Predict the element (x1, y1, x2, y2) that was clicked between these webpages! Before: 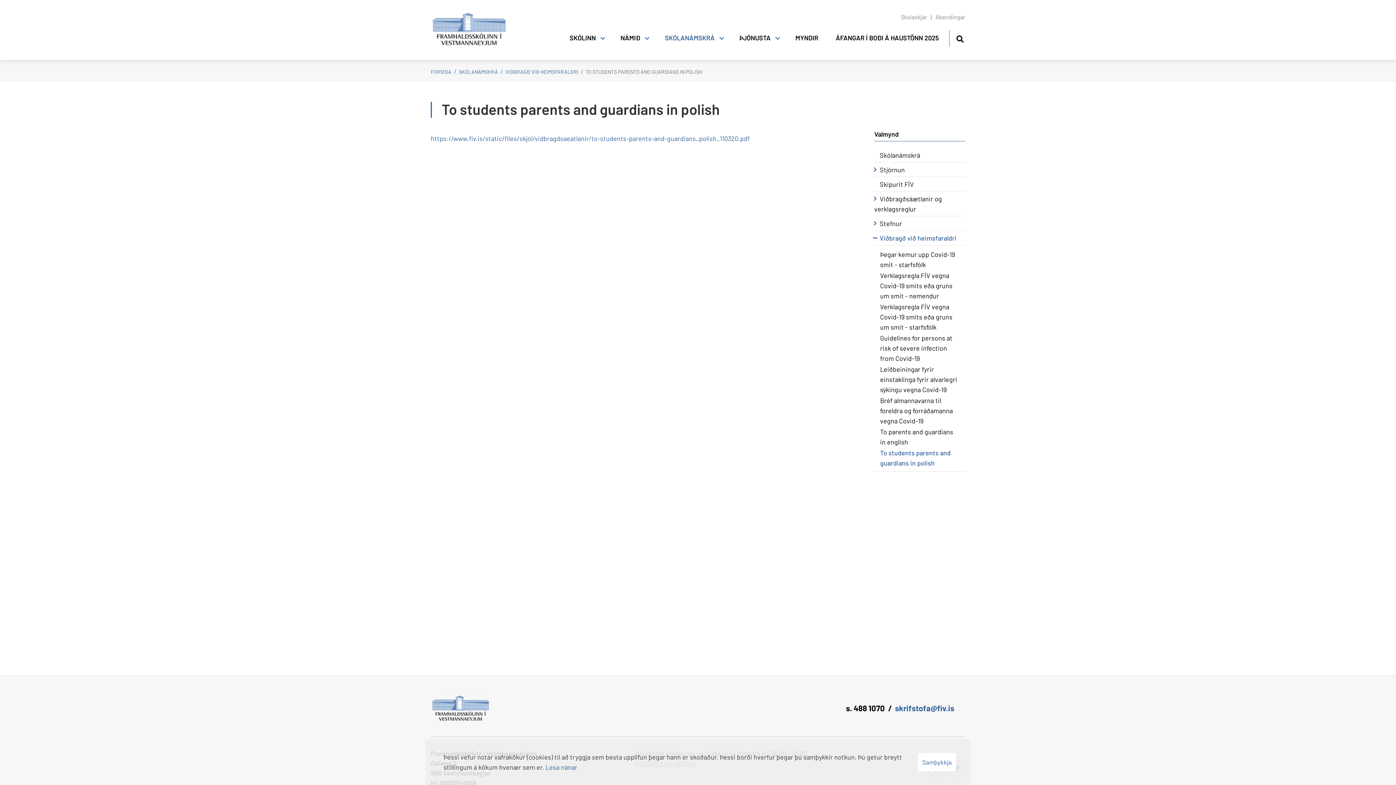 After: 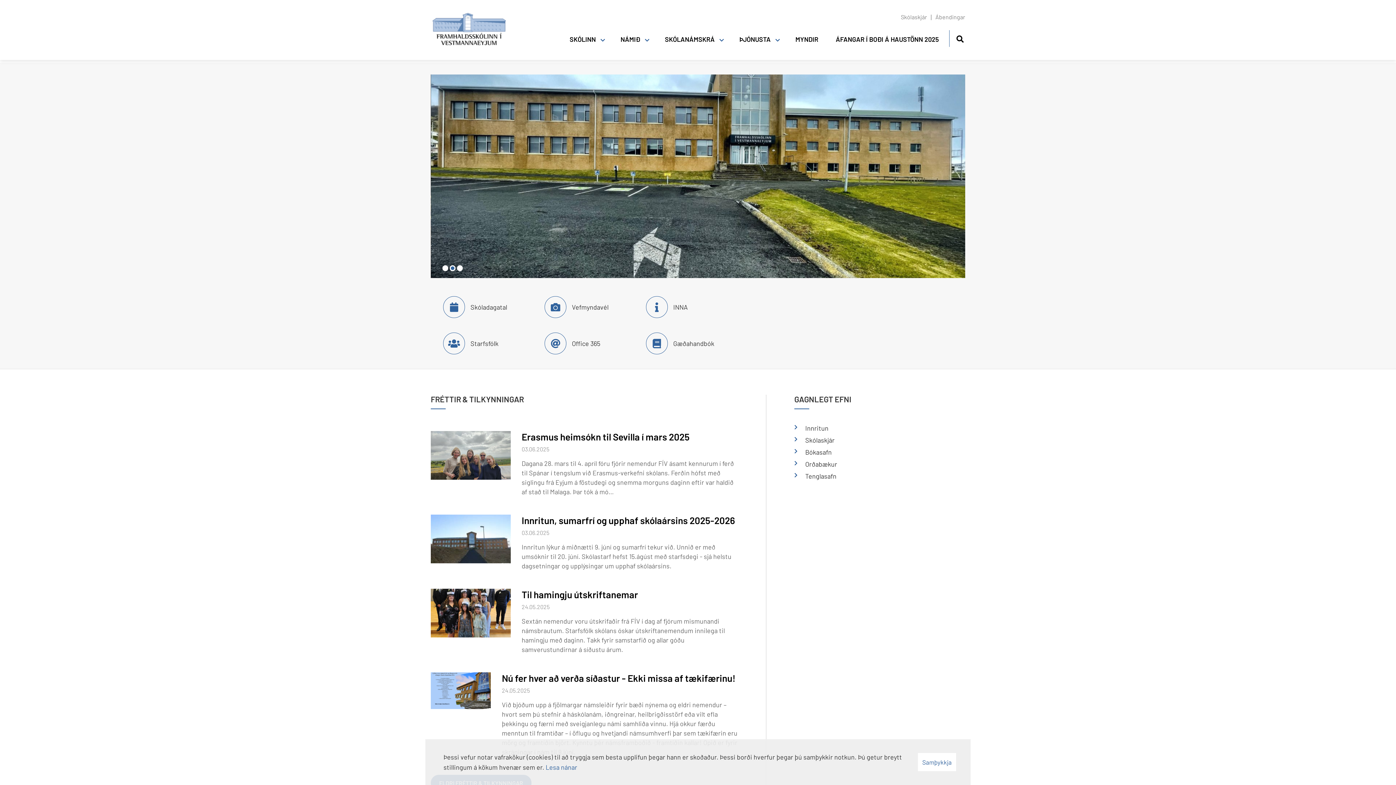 Action: bbox: (430, 8, 514, 56)